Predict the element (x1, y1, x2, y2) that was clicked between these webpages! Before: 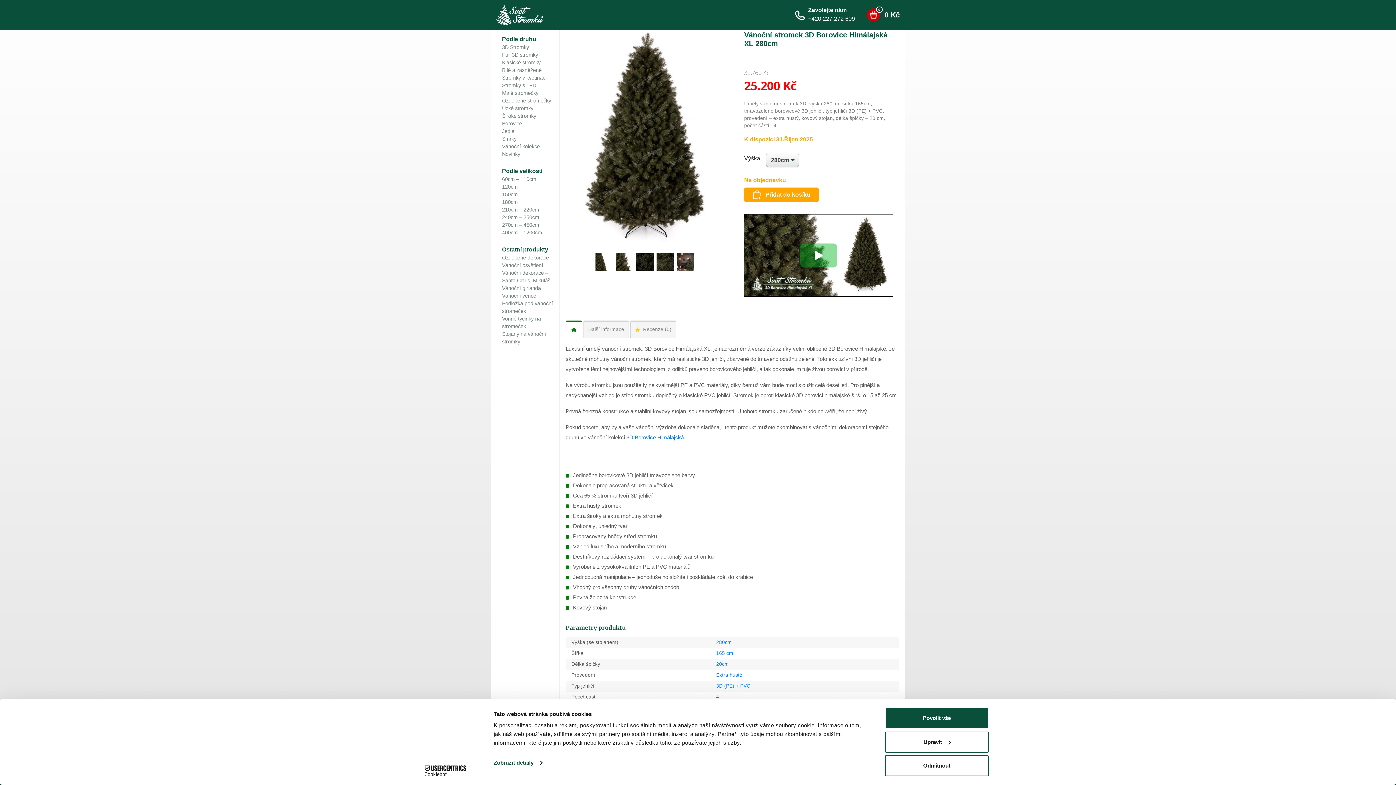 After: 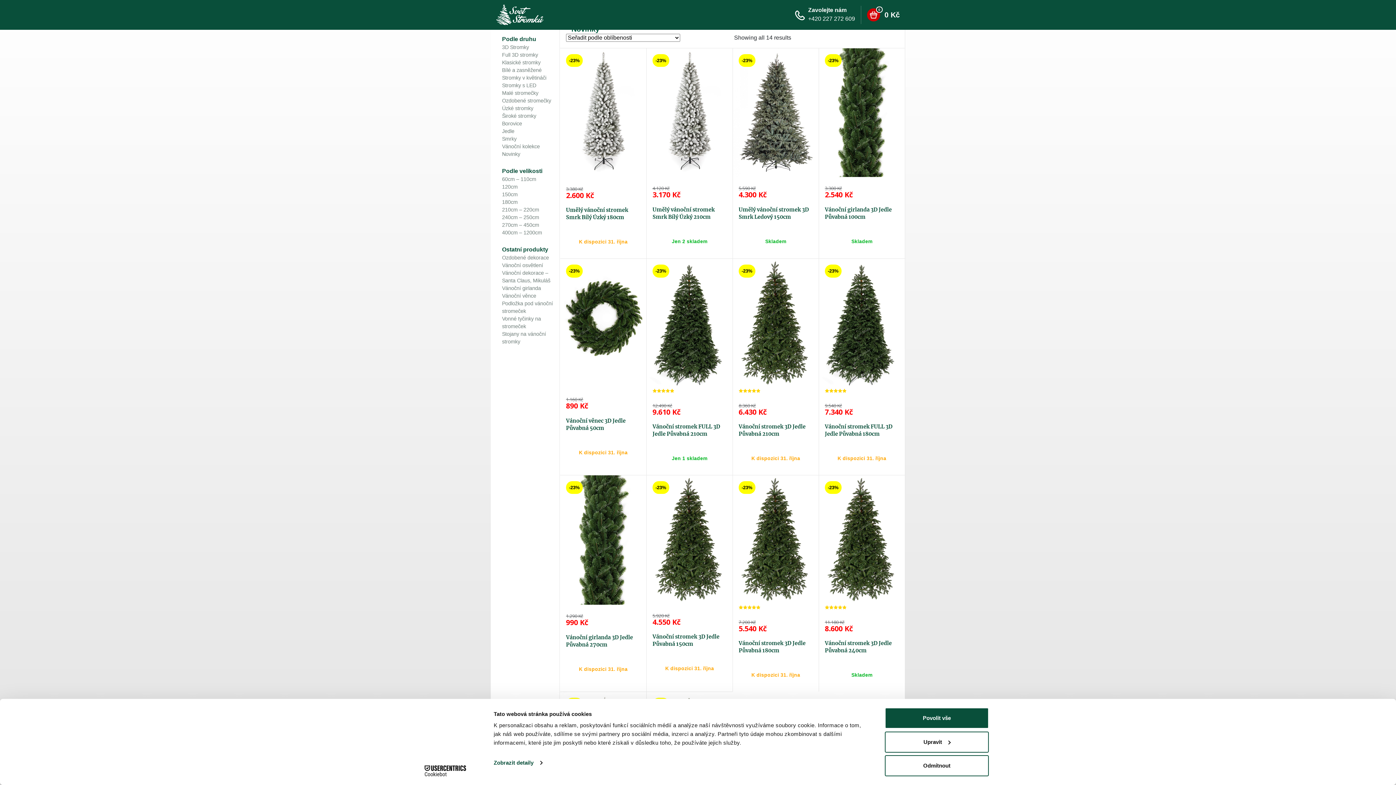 Action: label: Novinky bbox: (502, 150, 551, 158)